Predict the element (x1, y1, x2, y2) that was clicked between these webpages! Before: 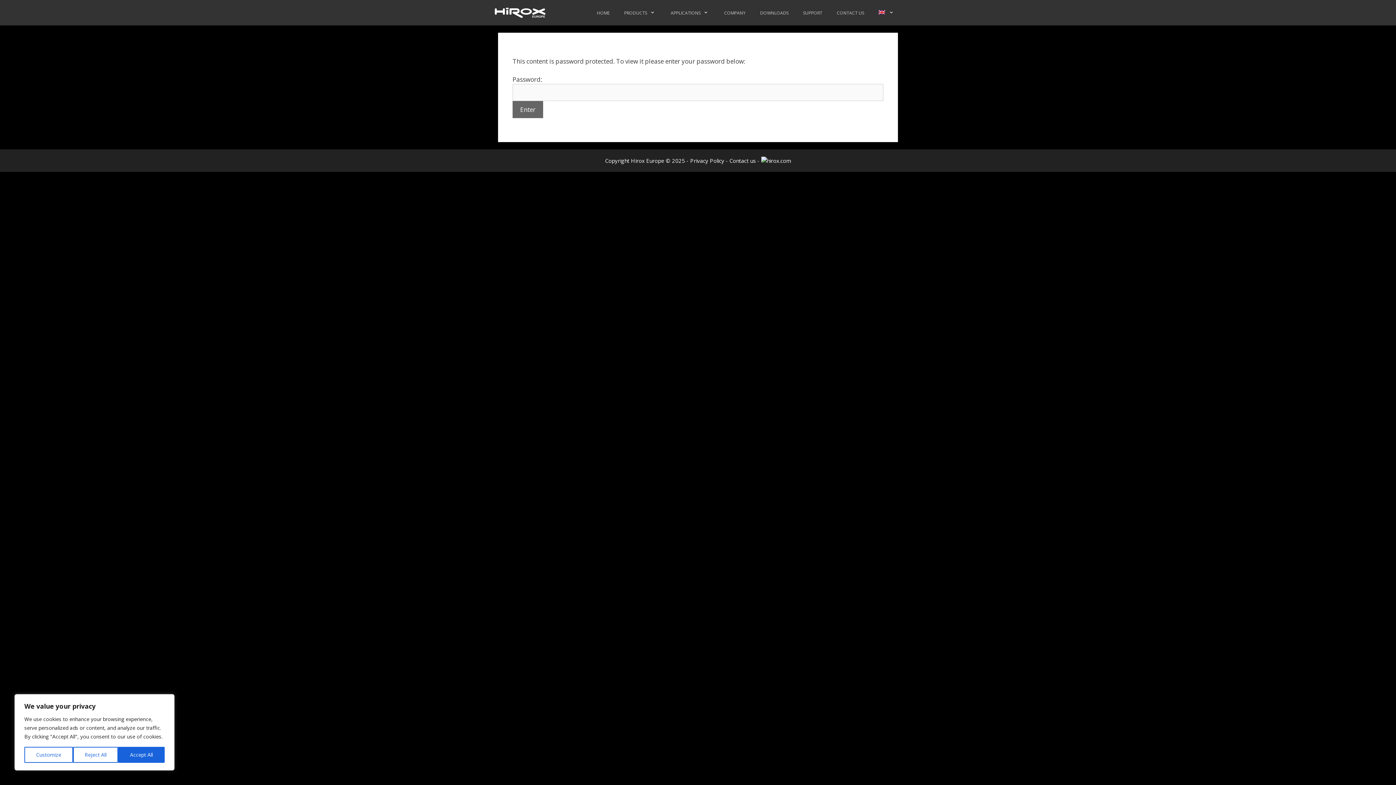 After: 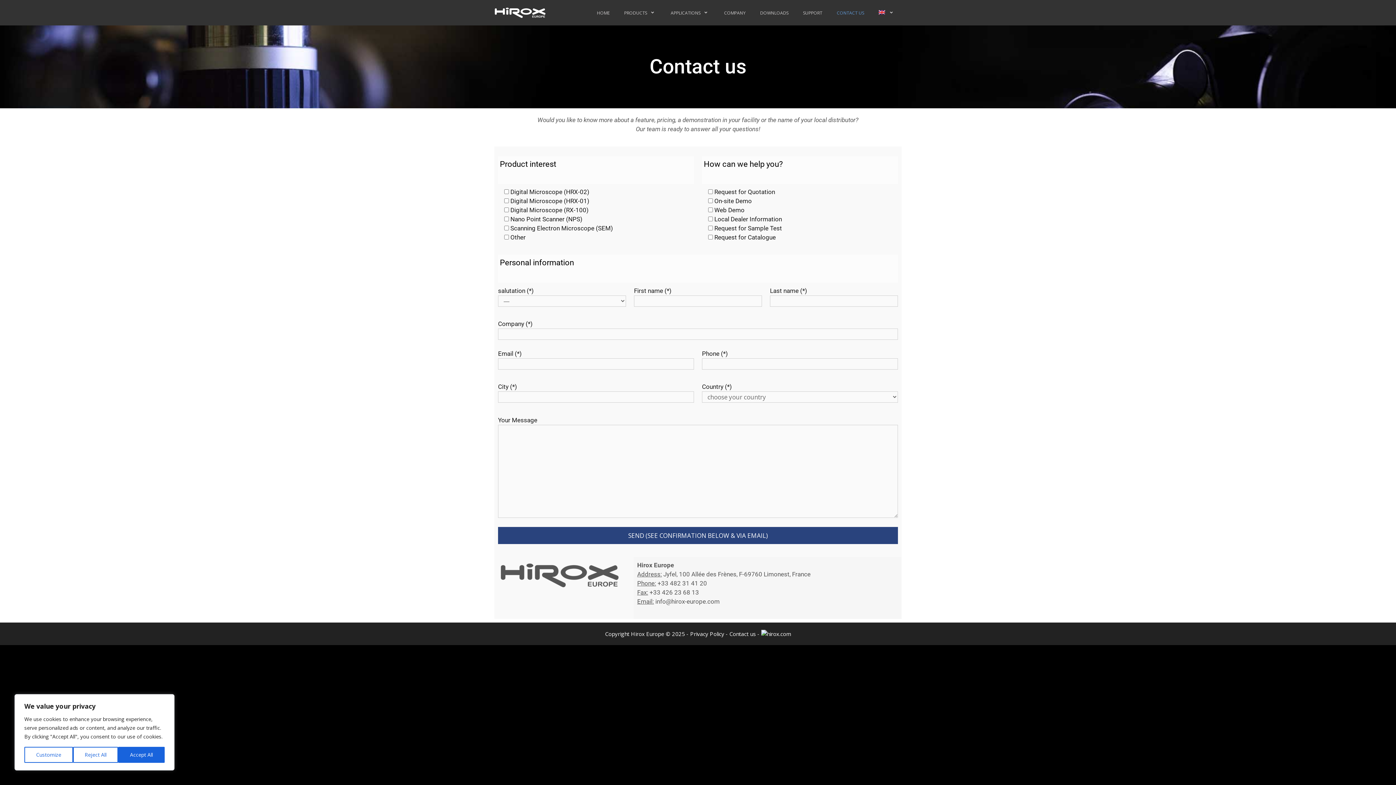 Action: bbox: (837, 9, 864, 16) label: CONTACT US